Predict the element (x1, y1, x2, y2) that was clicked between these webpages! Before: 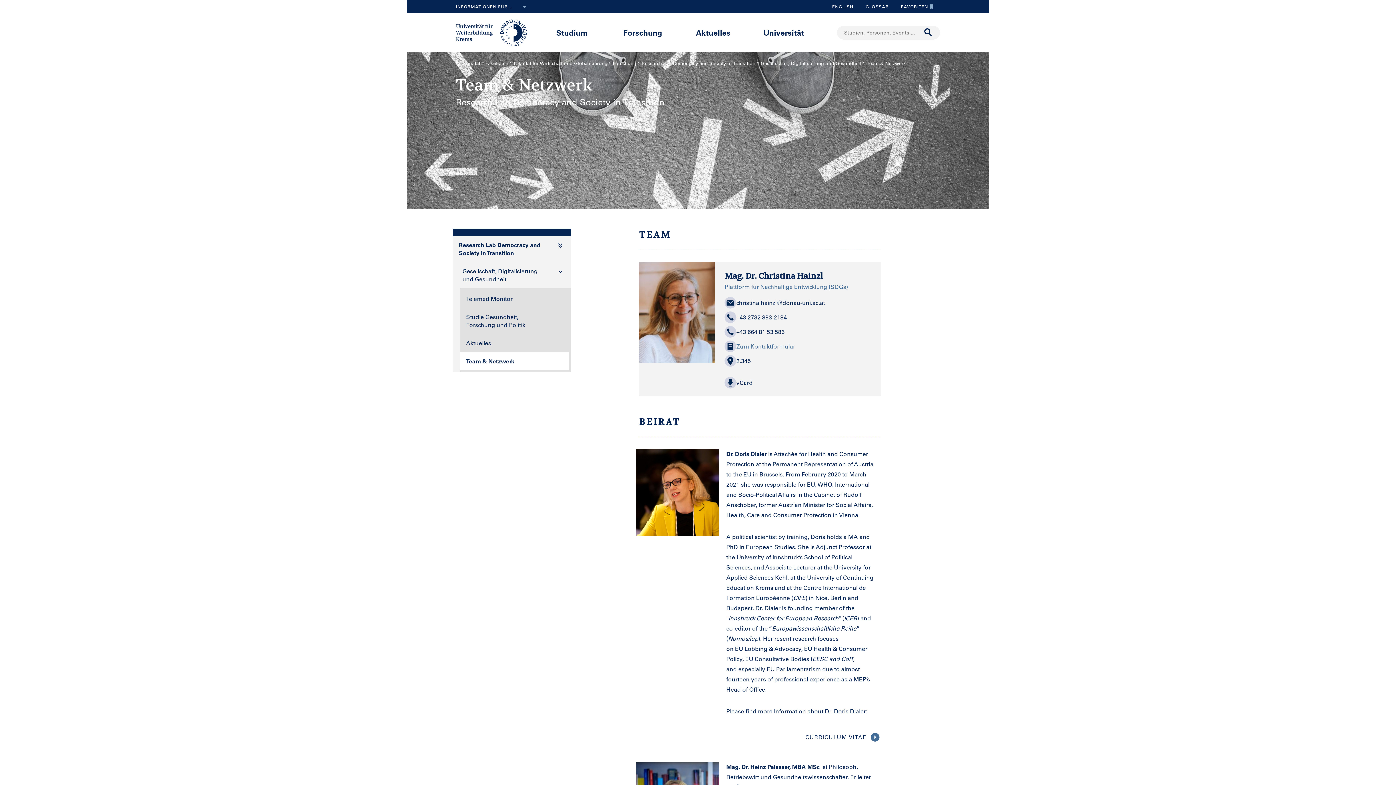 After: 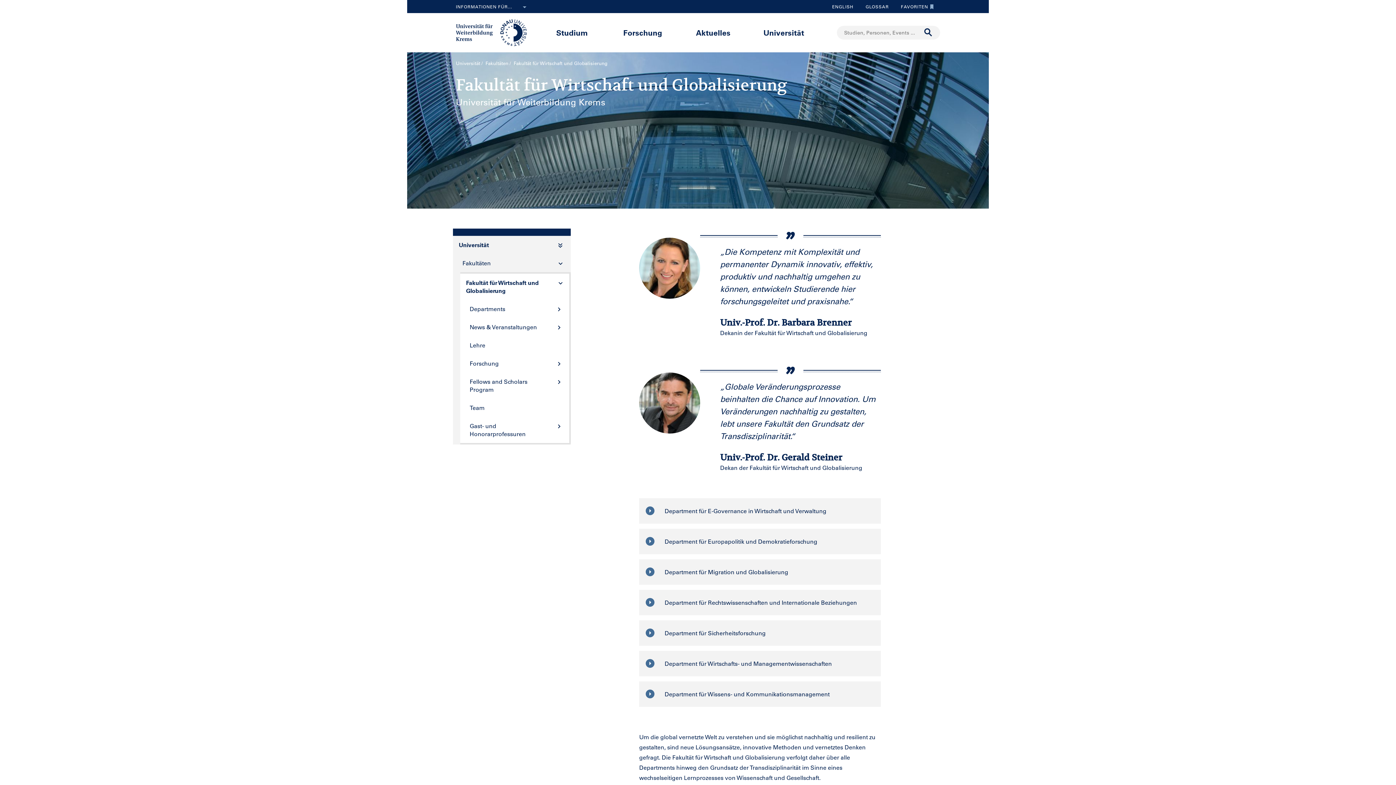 Action: bbox: (513, 60, 611, 66) label: Fakultät für Wirtschaft und Globalisierung